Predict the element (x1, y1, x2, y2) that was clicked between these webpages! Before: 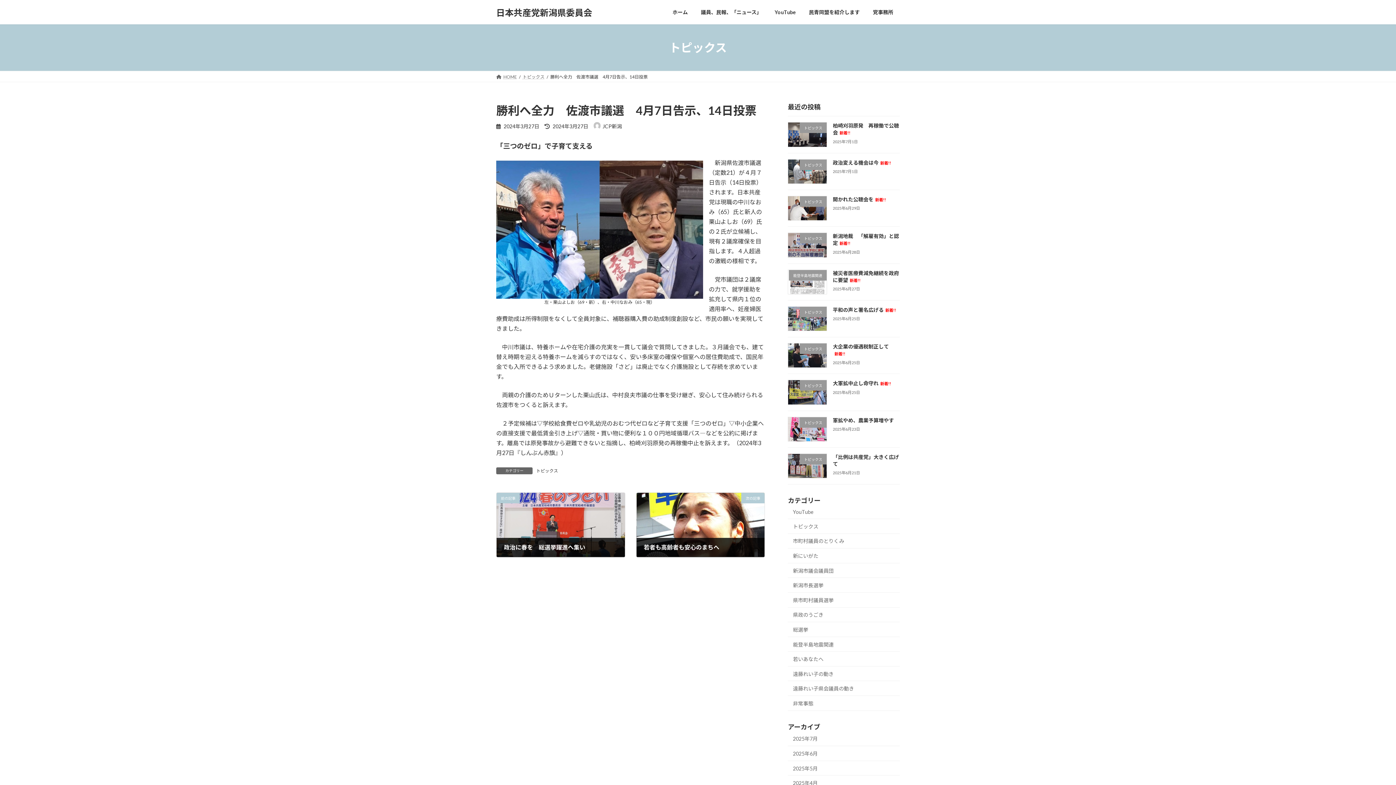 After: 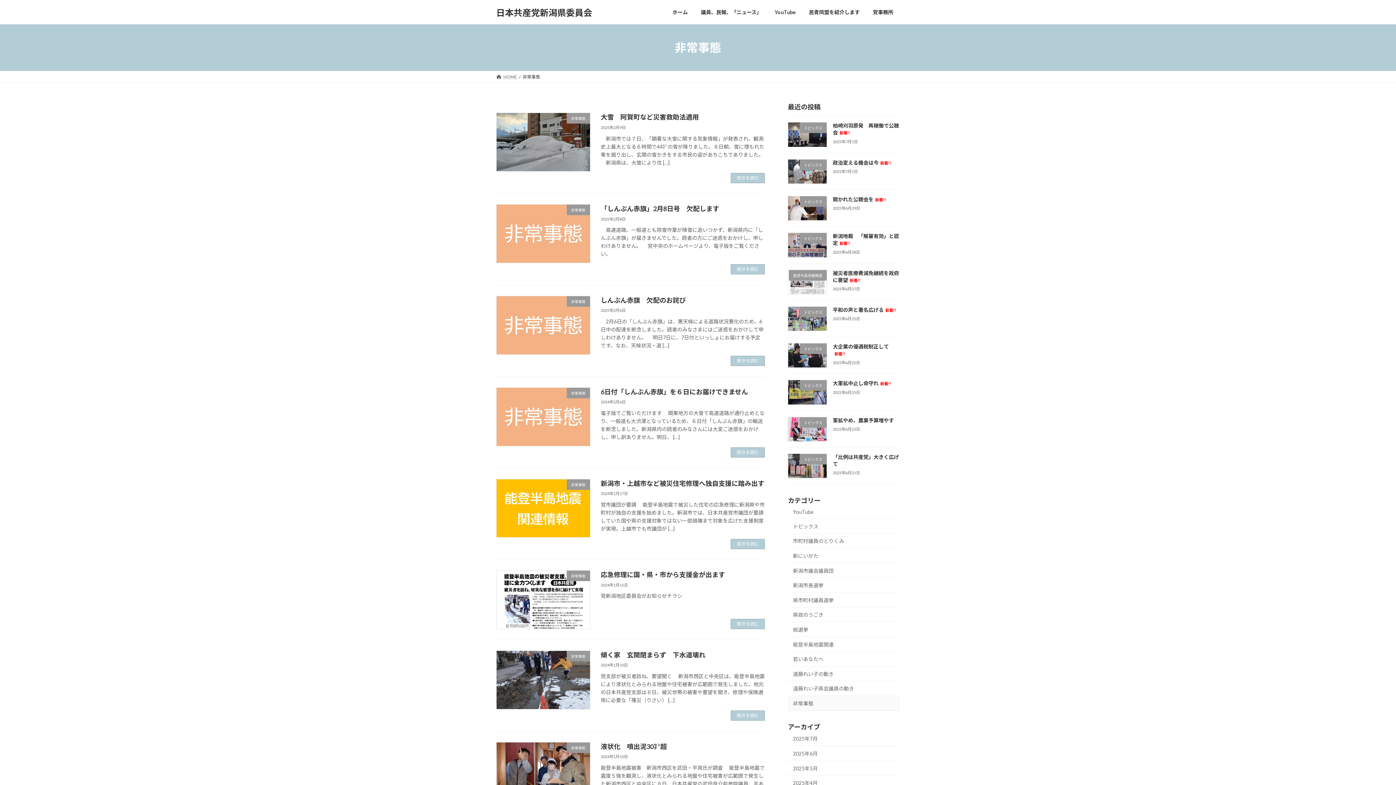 Action: bbox: (788, 696, 900, 711) label: 非常事態